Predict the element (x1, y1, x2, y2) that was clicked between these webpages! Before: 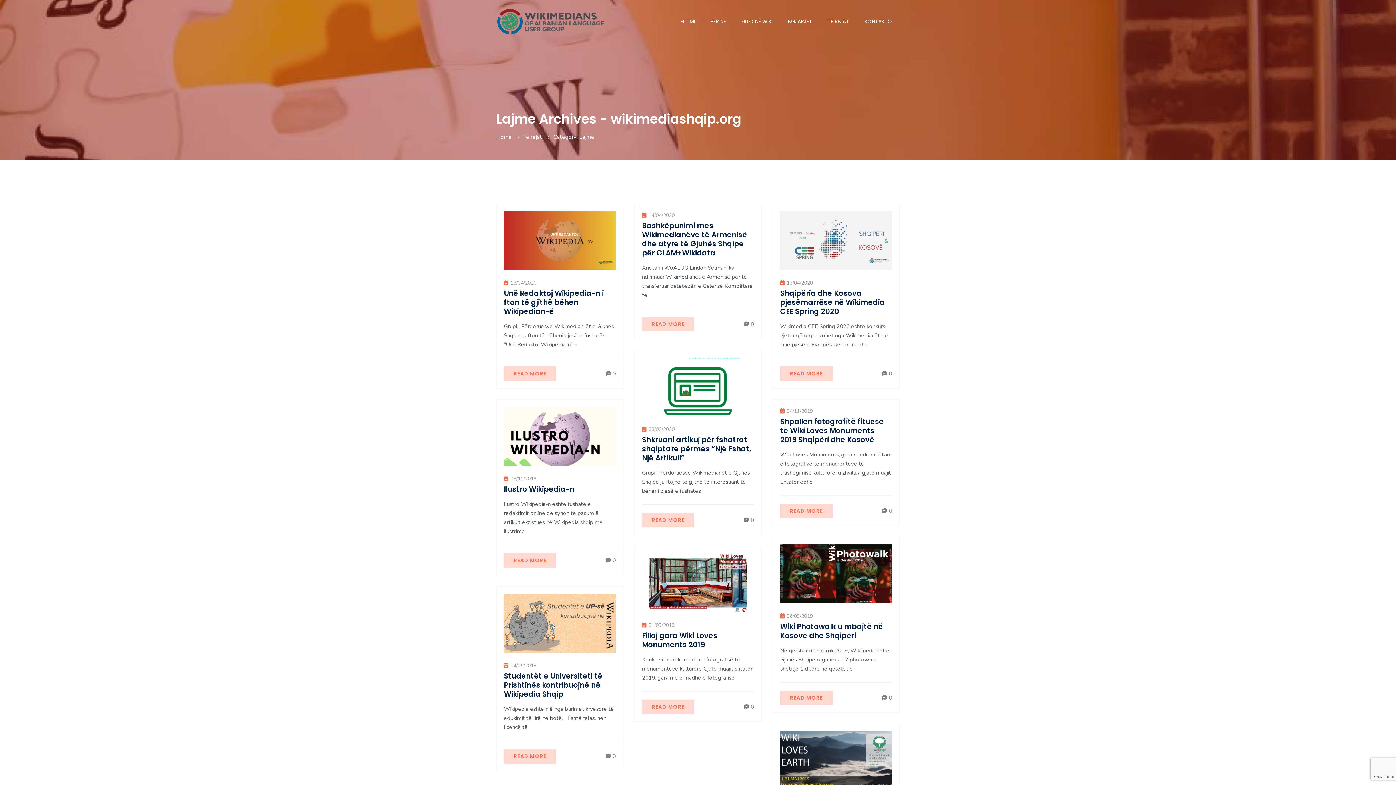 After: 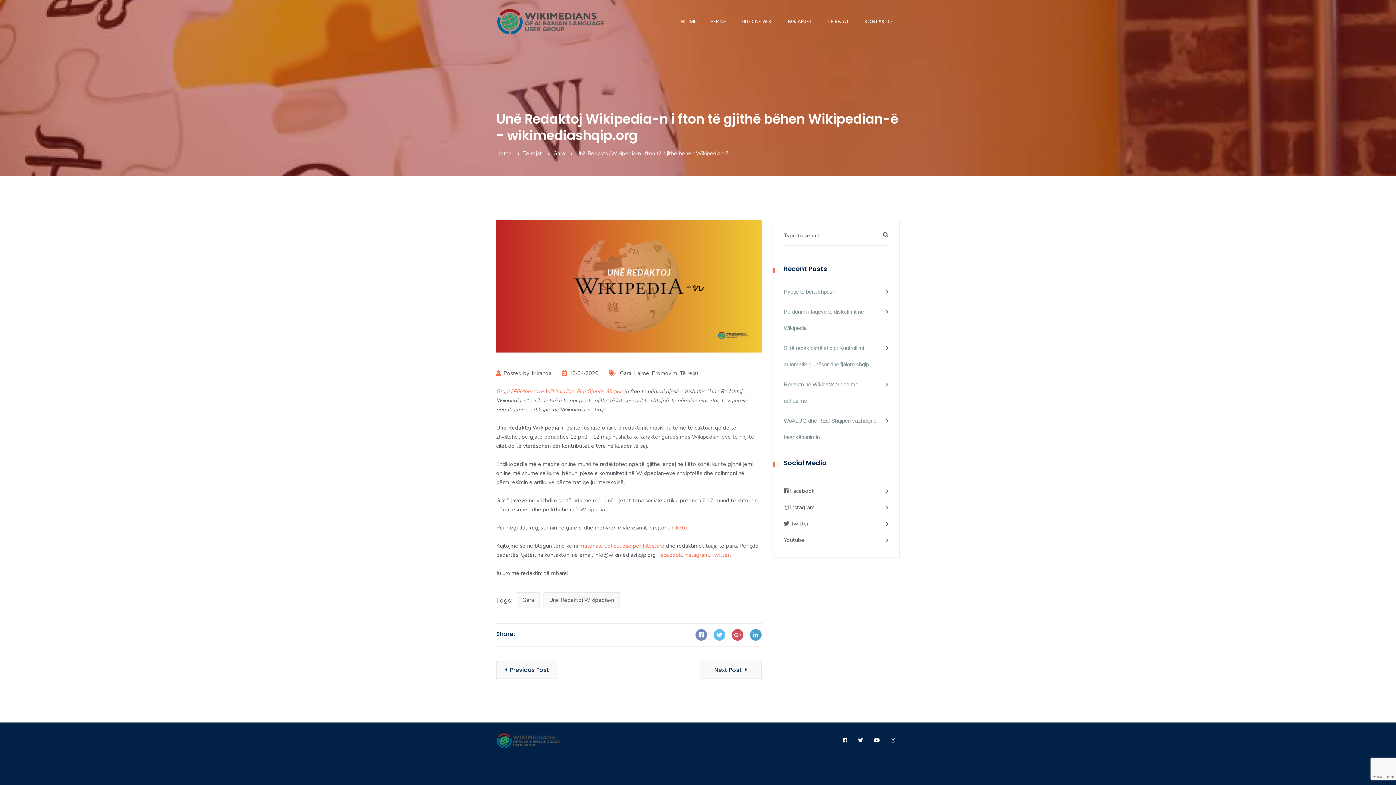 Action: label: Unë Redaktoj Wikipedia-n i fton të gjithë bëhen Wikipedian-ë bbox: (504, 288, 604, 316)